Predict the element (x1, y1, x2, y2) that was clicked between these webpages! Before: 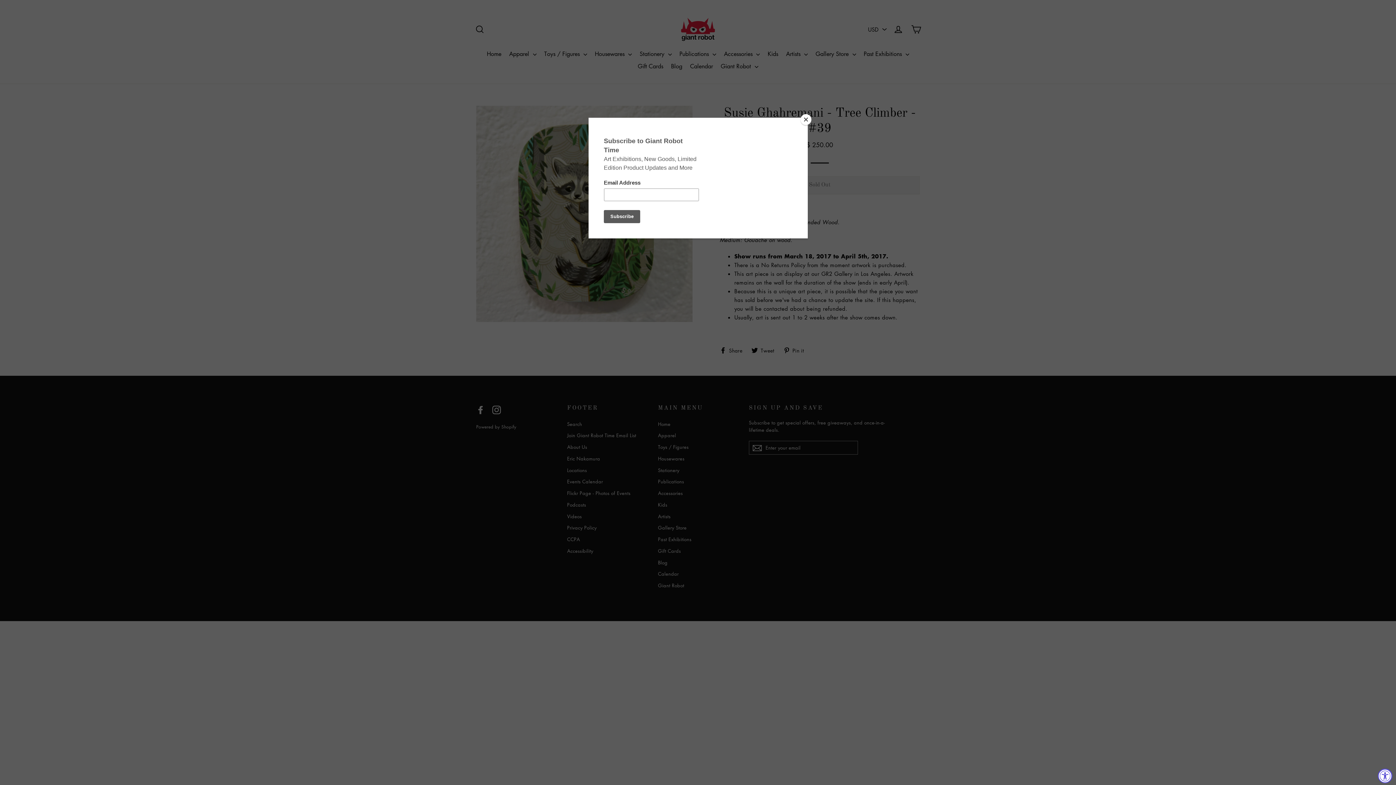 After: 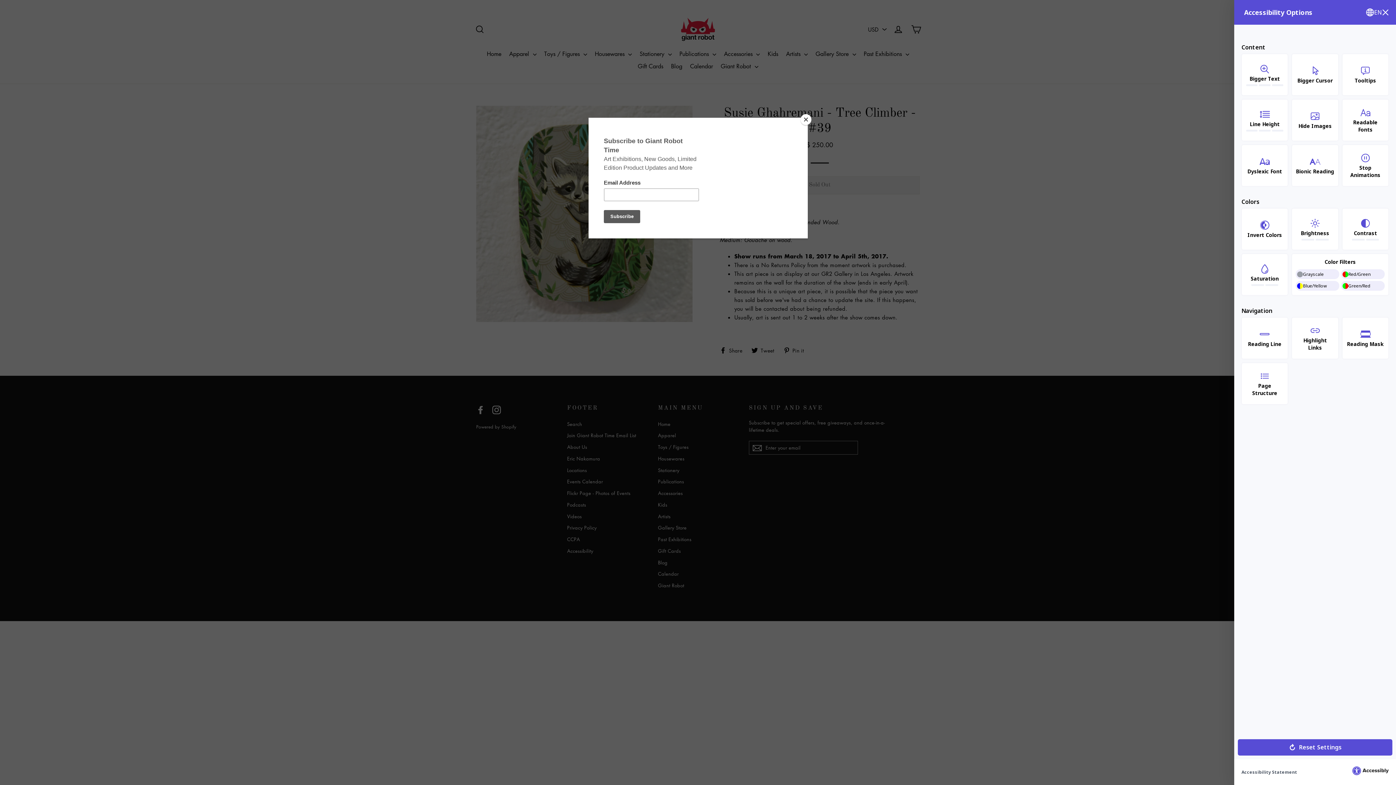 Action: bbox: (1378, 769, 1392, 783) label: Accessibility Widget, click to open